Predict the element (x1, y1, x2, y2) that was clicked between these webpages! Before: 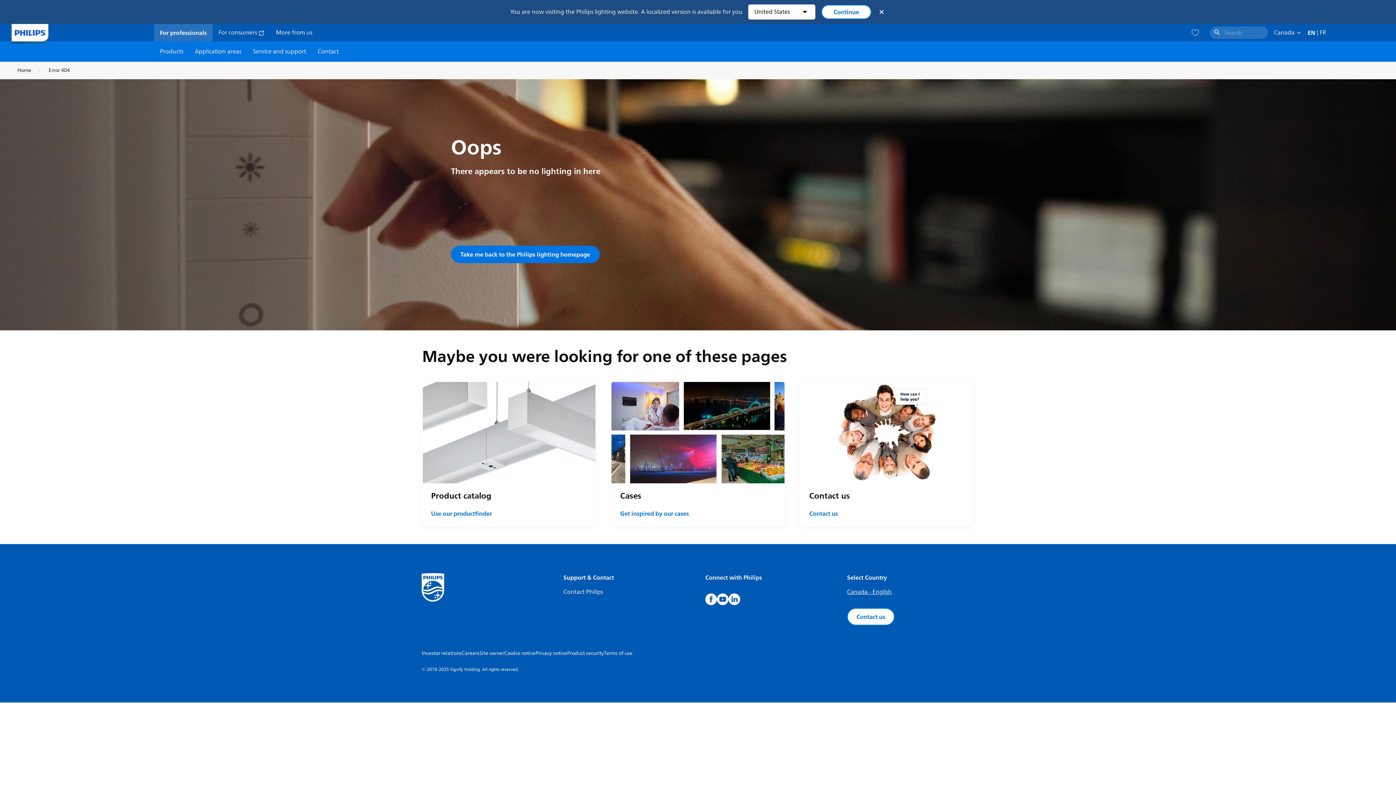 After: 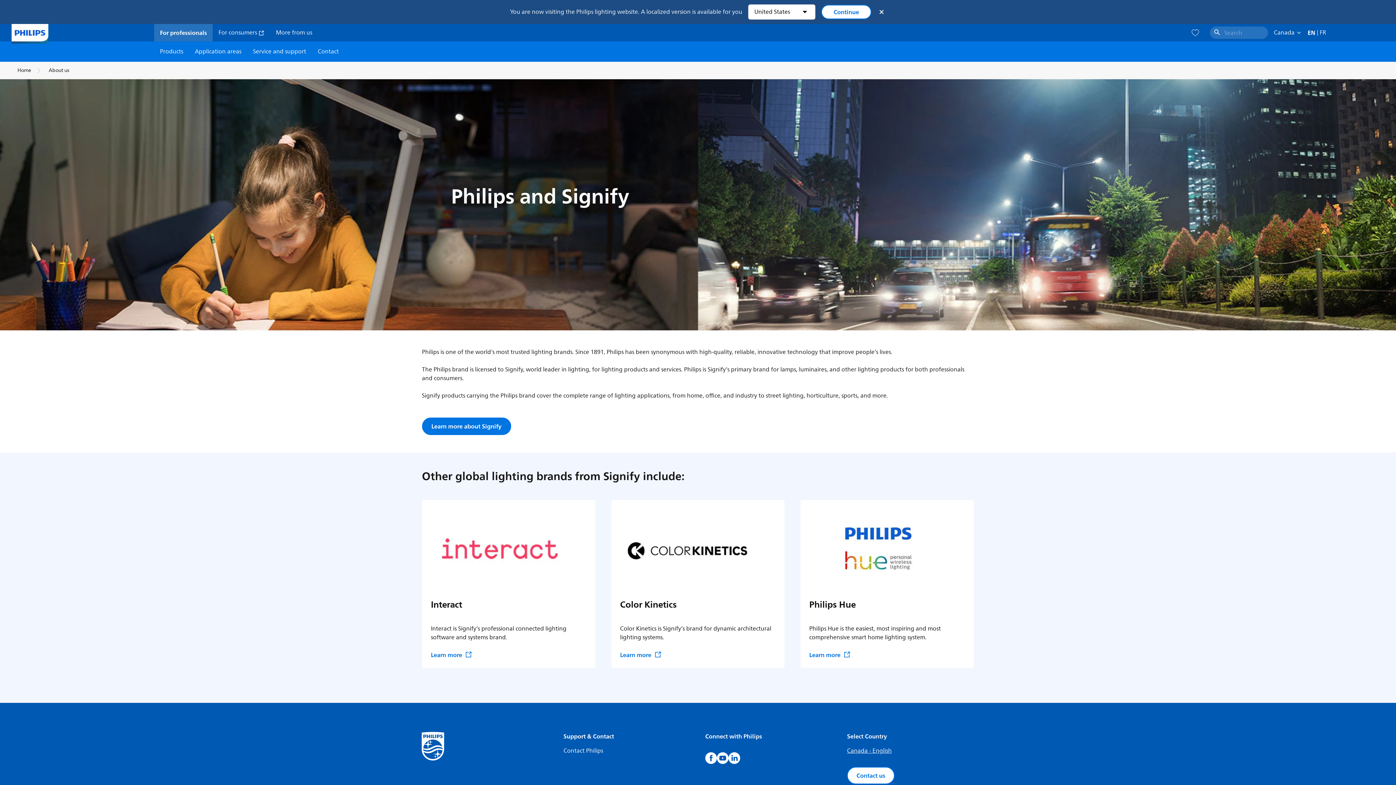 Action: label: More from us bbox: (276, 28, 312, 37)